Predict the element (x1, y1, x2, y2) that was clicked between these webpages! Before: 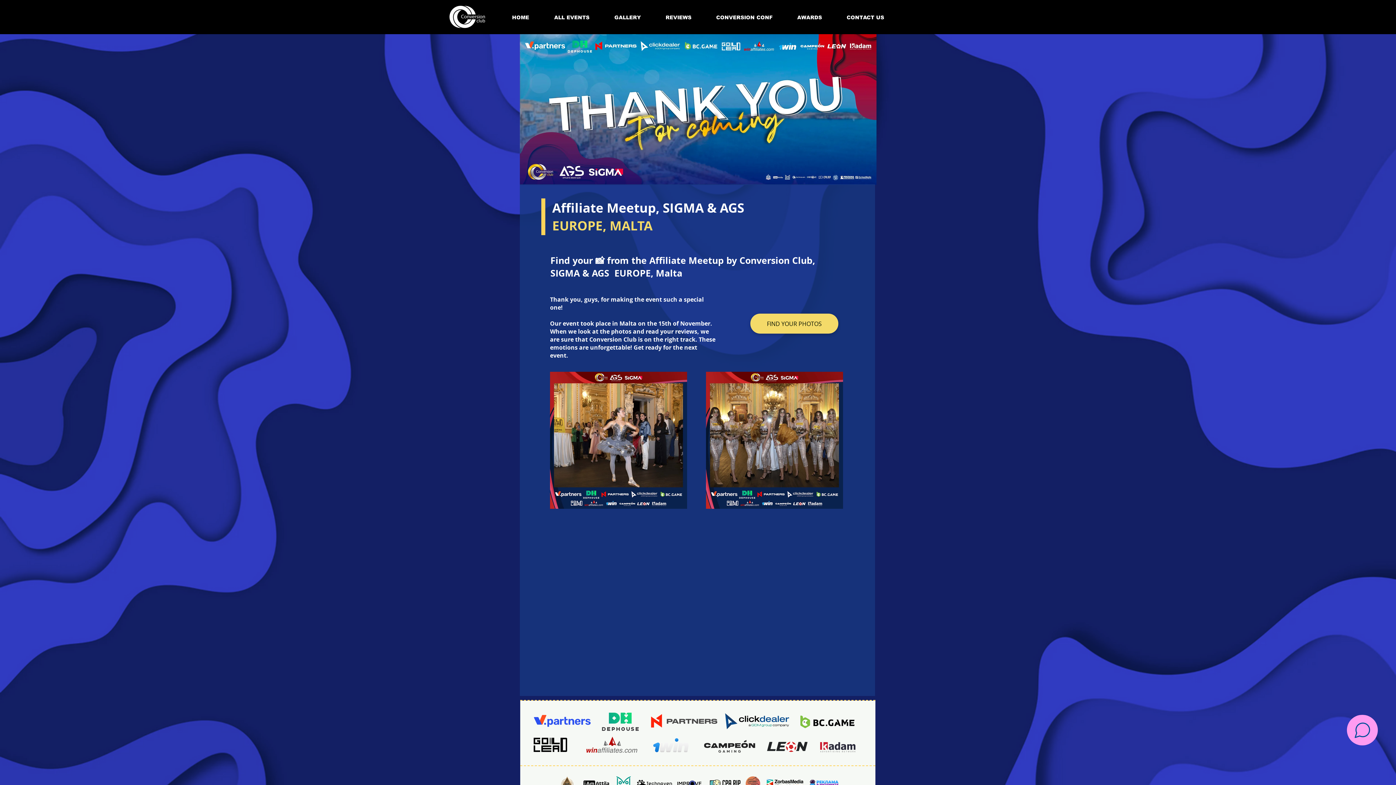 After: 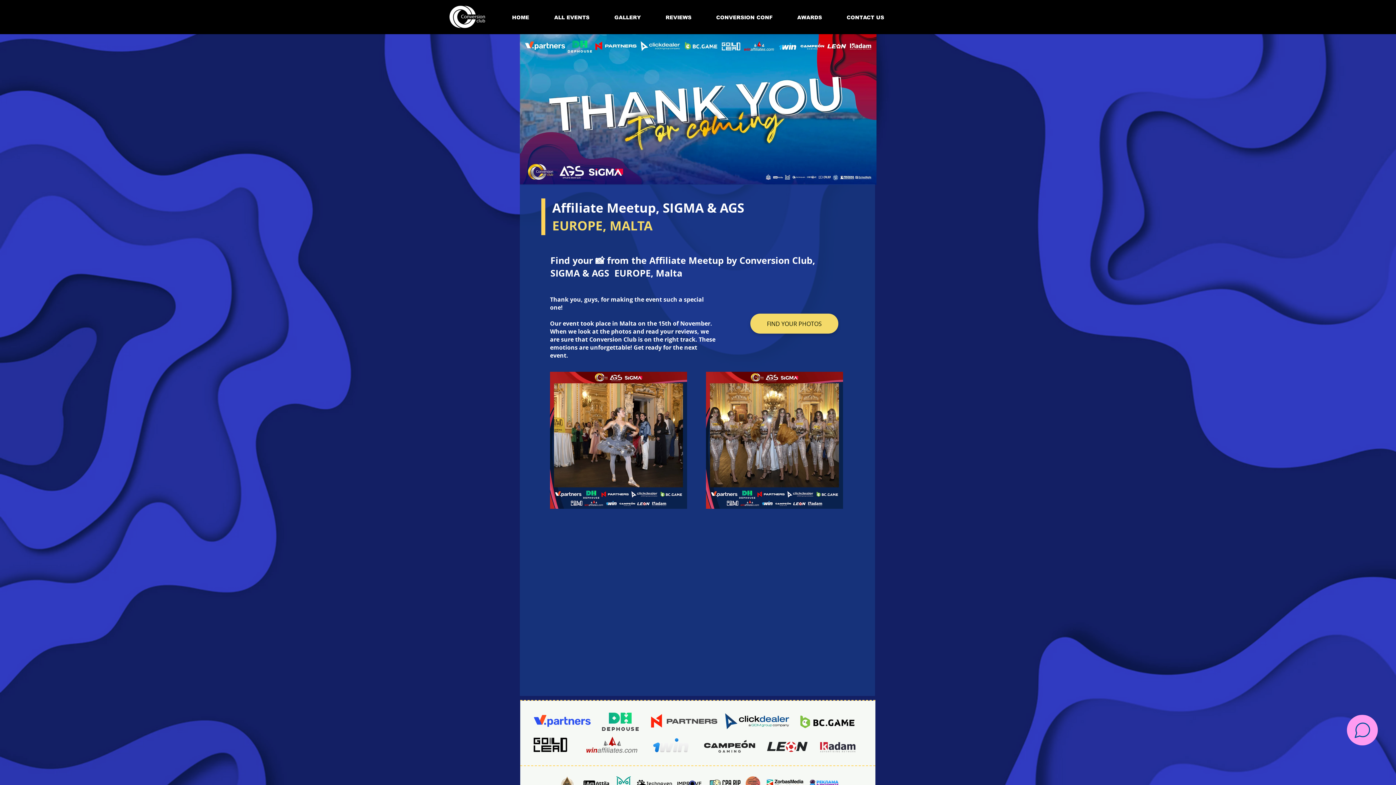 Action: bbox: (704, 7, 785, 27) label: CONVERSION CONF